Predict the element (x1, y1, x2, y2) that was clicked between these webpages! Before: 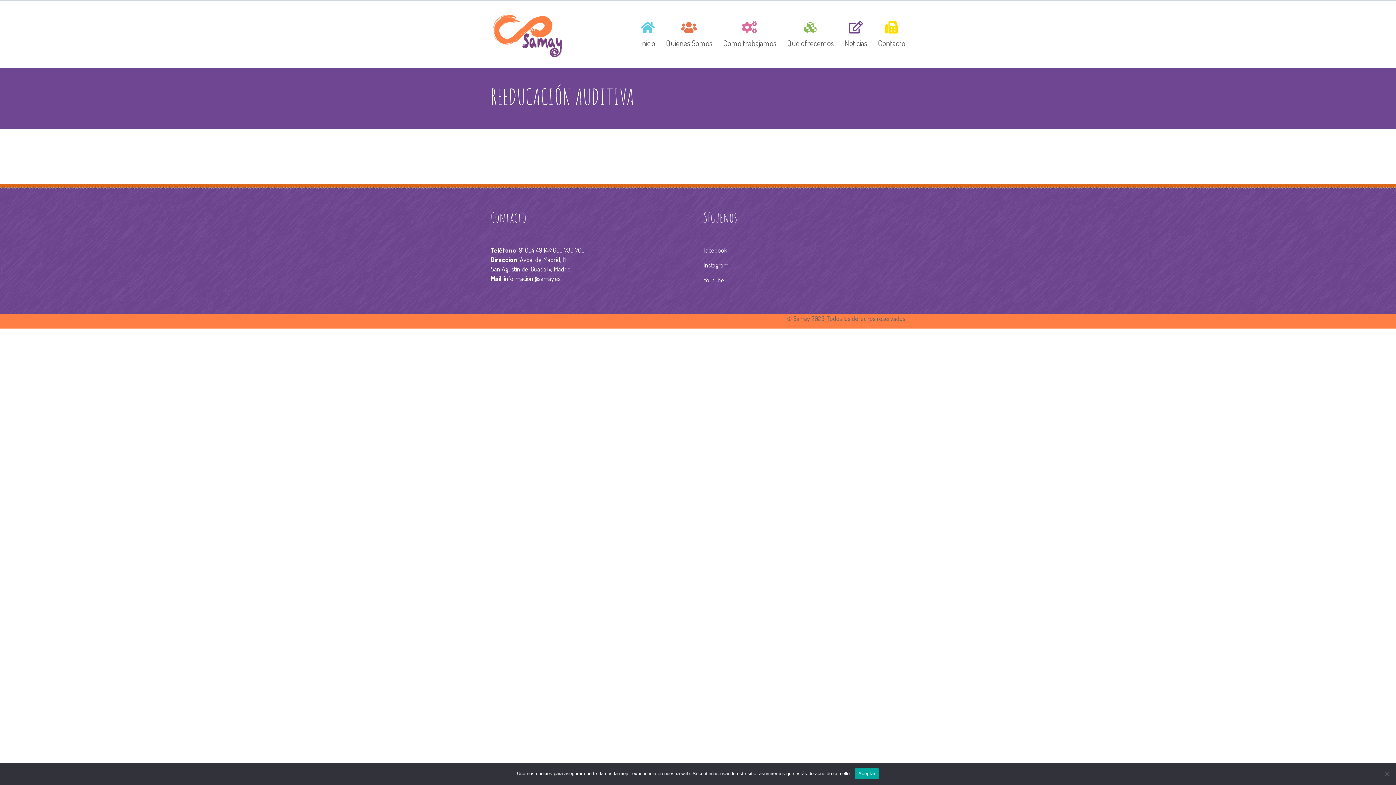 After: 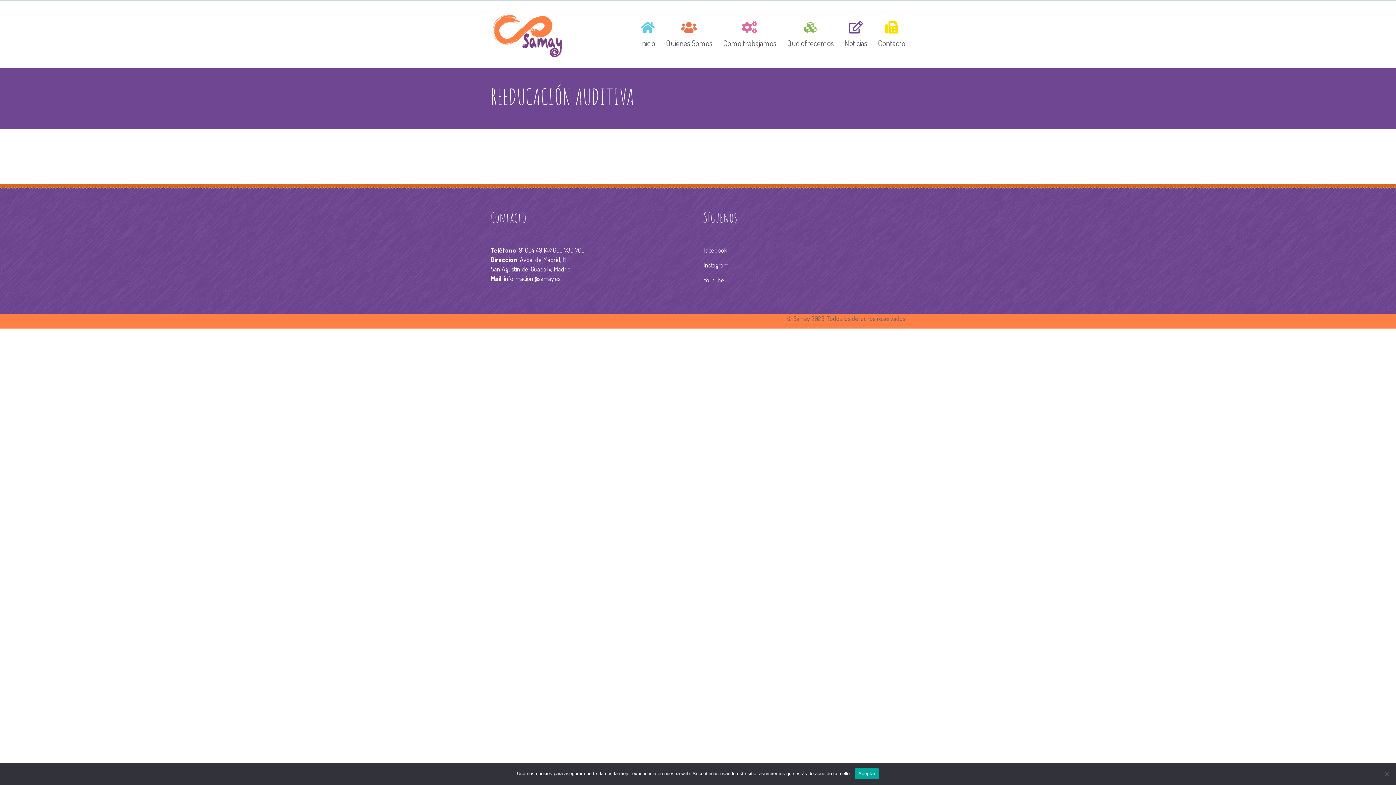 Action: bbox: (703, 246, 727, 254) label: Facebook